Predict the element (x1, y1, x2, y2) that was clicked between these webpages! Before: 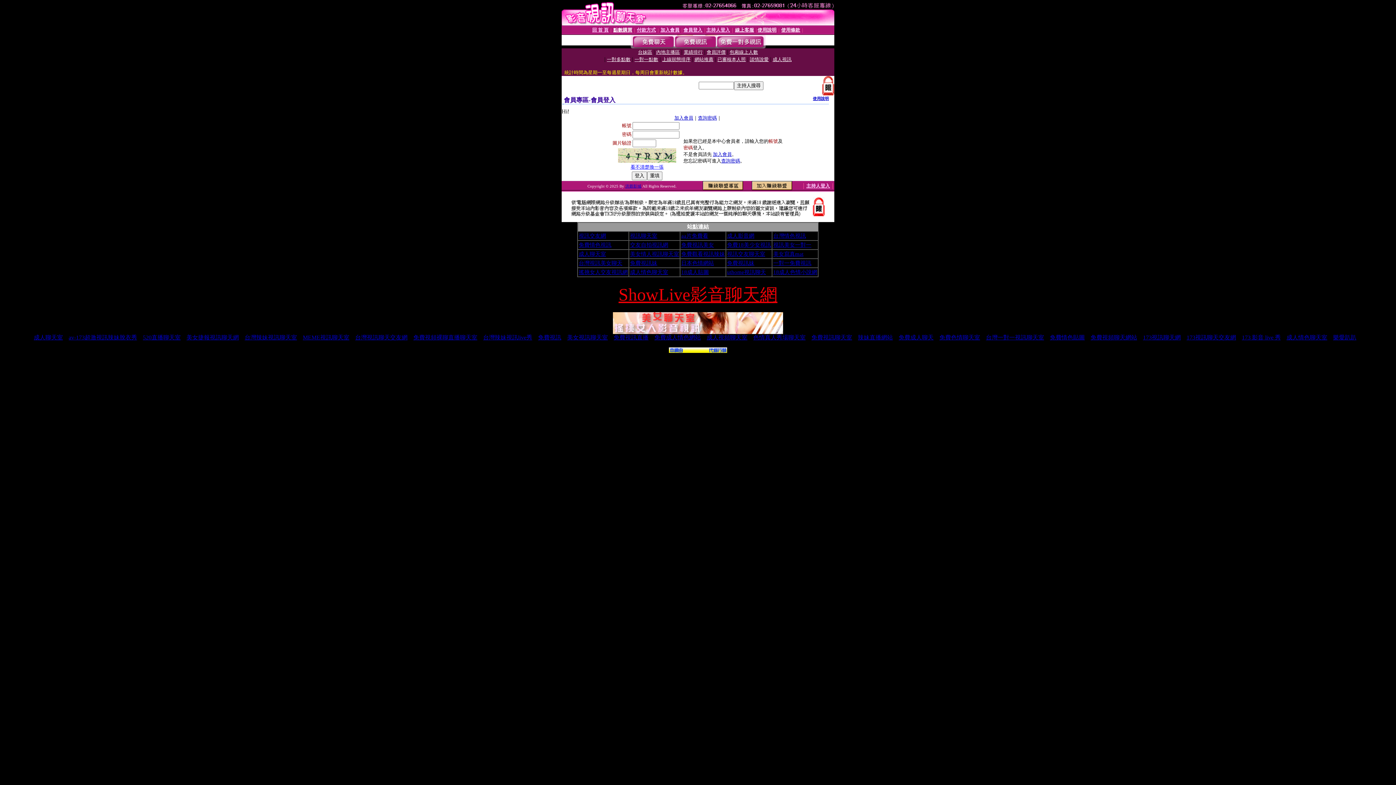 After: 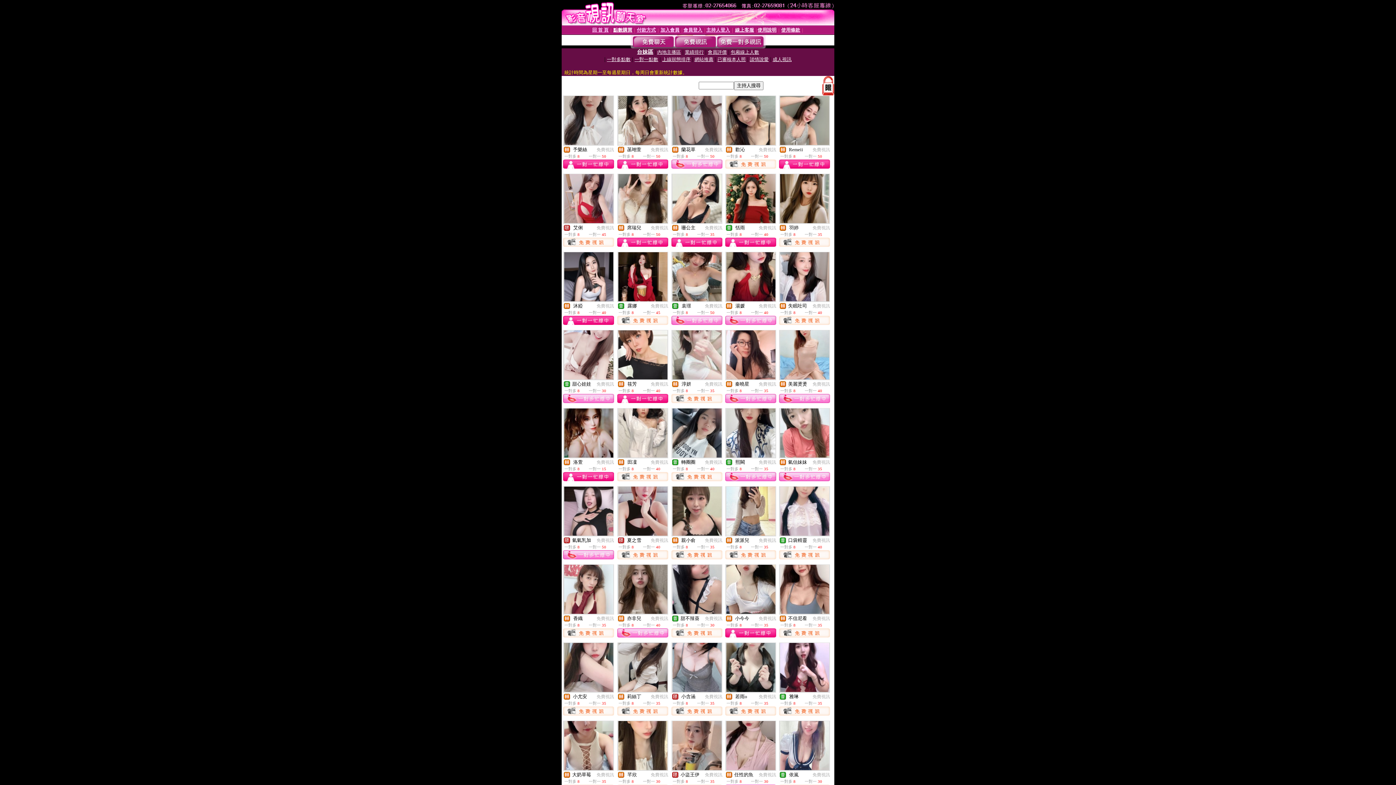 Action: label: 台妹區 bbox: (638, 49, 652, 54)